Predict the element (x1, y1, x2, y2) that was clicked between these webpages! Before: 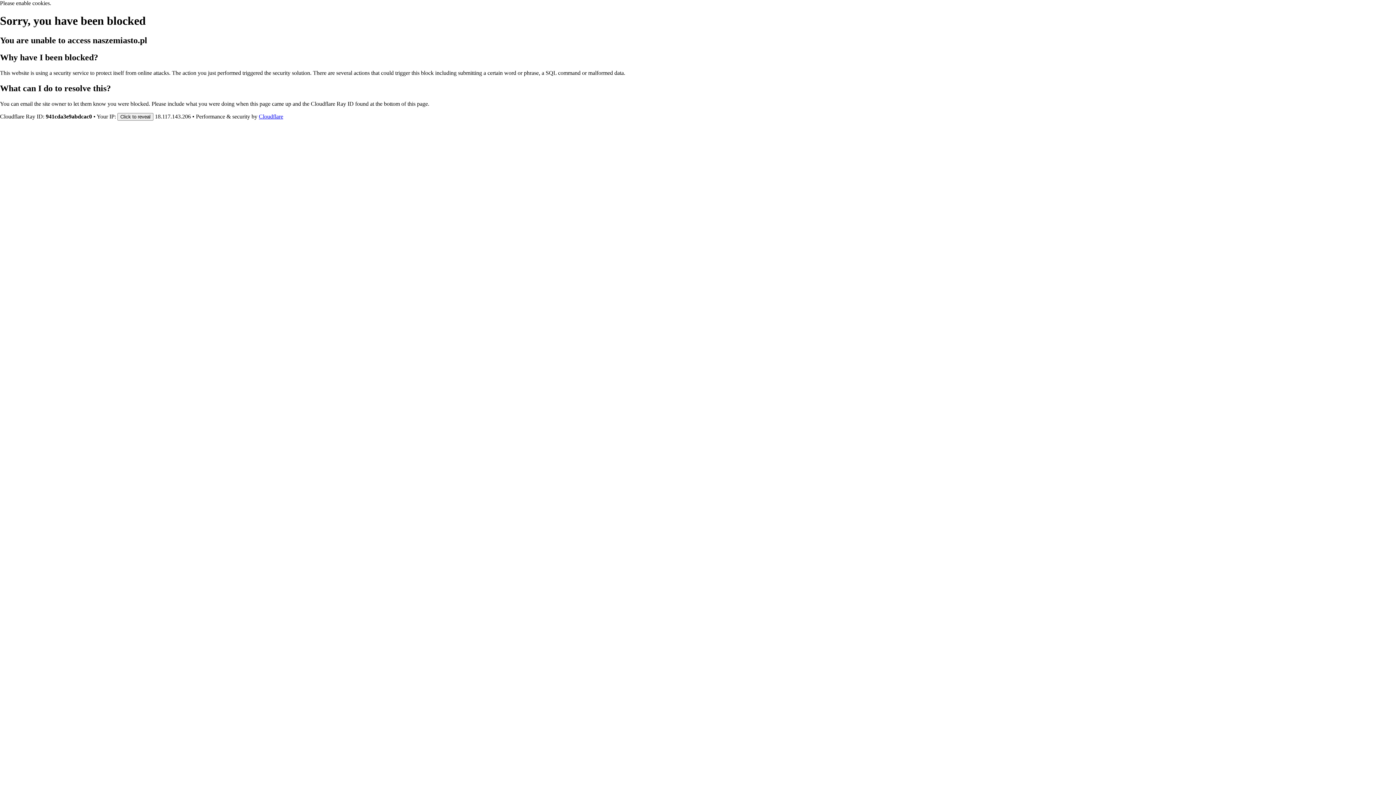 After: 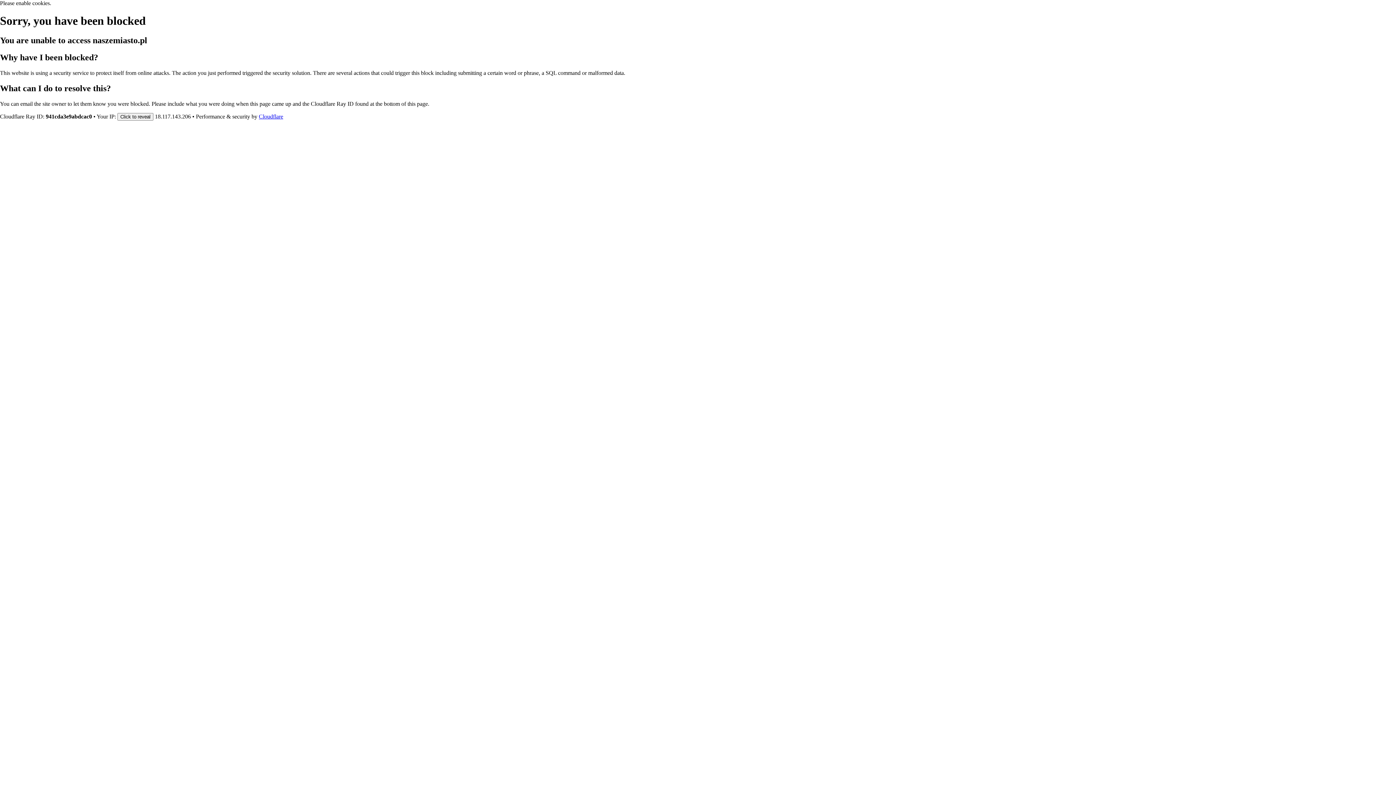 Action: label: Cloudflare bbox: (258, 113, 283, 119)